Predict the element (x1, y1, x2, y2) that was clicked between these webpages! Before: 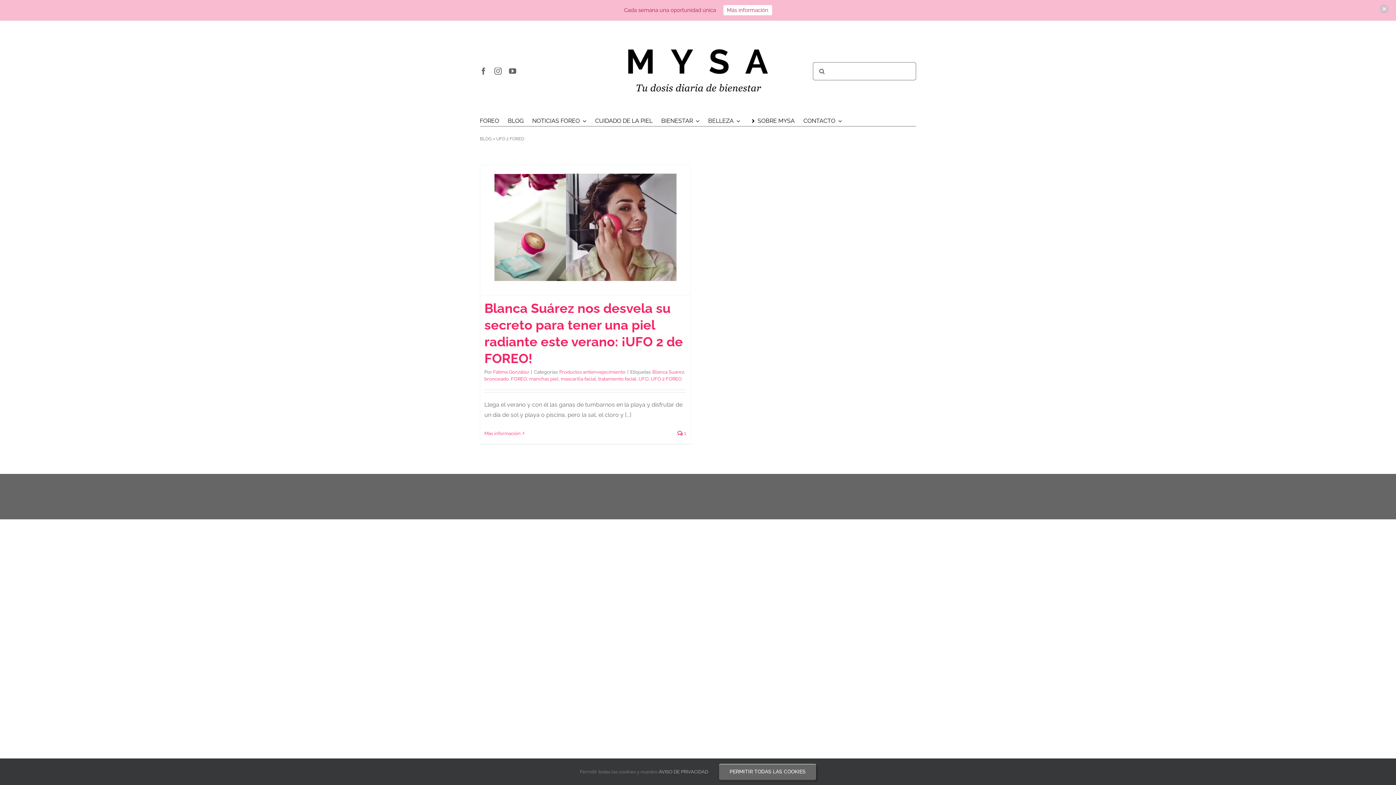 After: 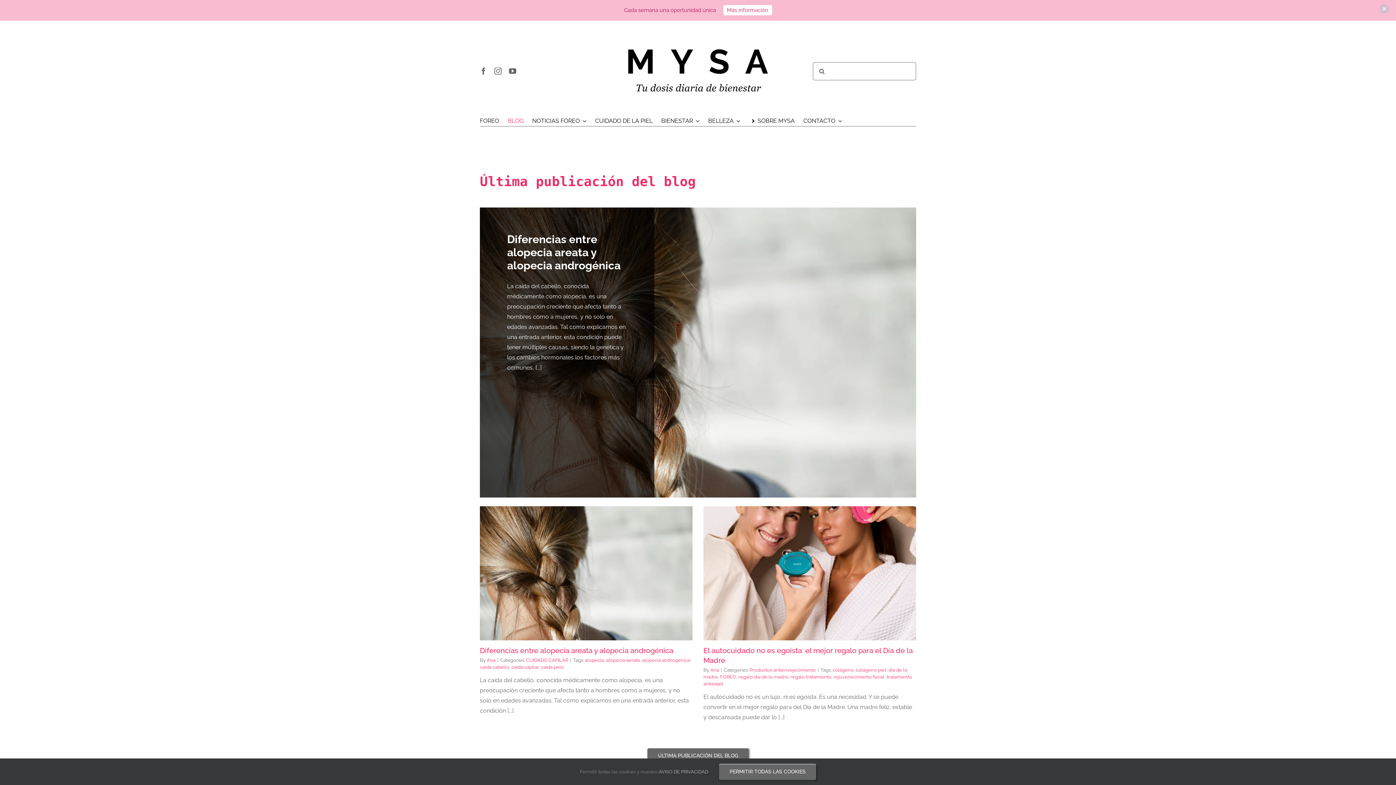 Action: label: BLOG bbox: (480, 136, 492, 141)